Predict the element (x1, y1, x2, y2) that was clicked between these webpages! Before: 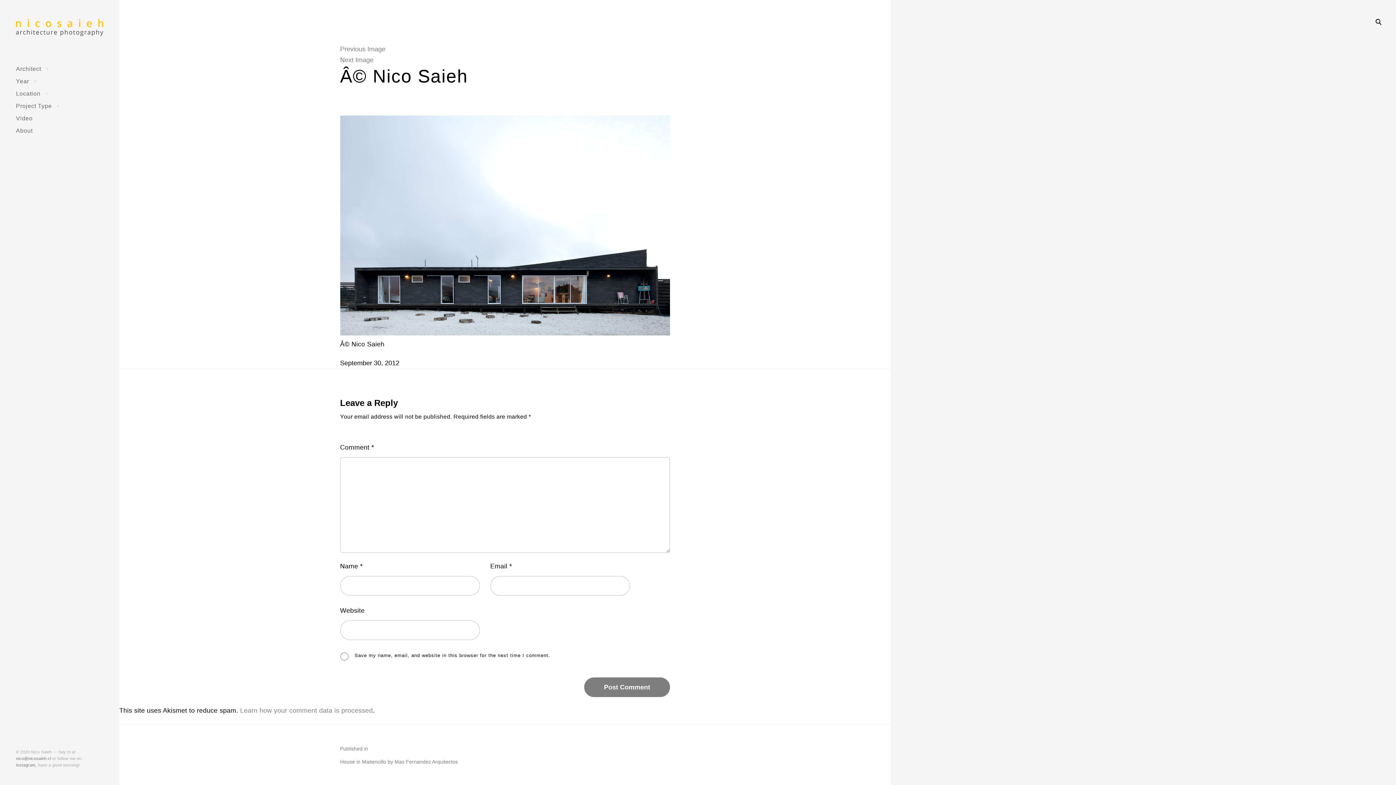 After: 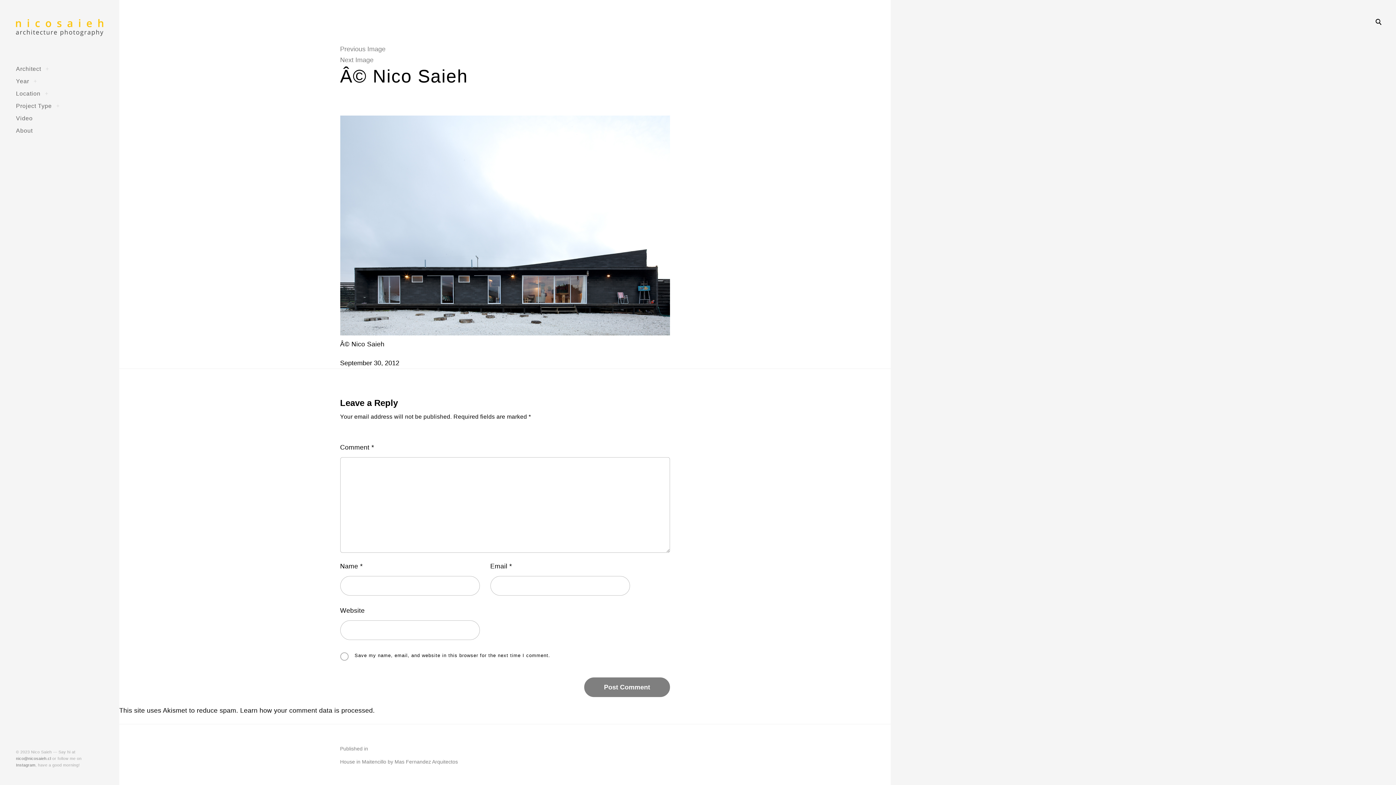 Action: bbox: (240, 707, 372, 715) label: Learn how your comment data is processed